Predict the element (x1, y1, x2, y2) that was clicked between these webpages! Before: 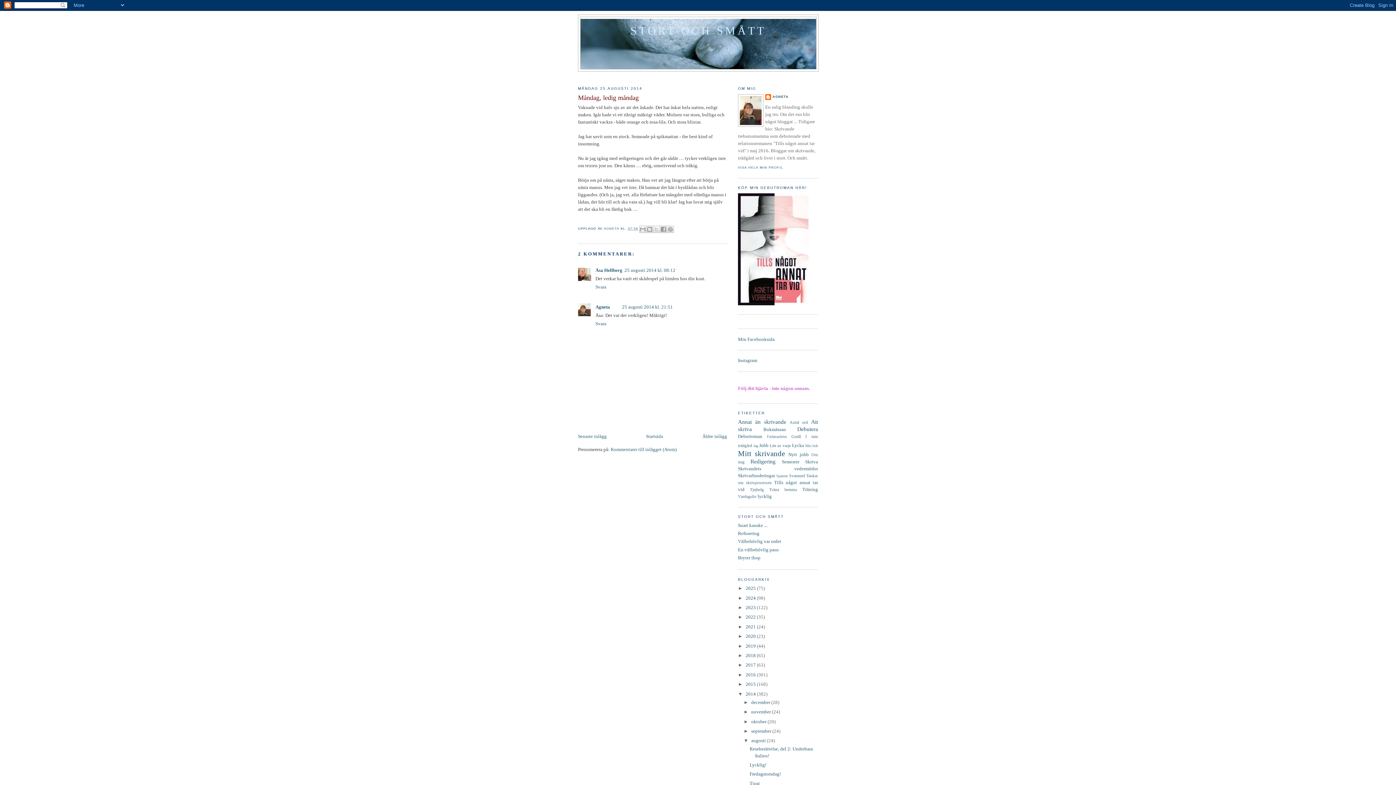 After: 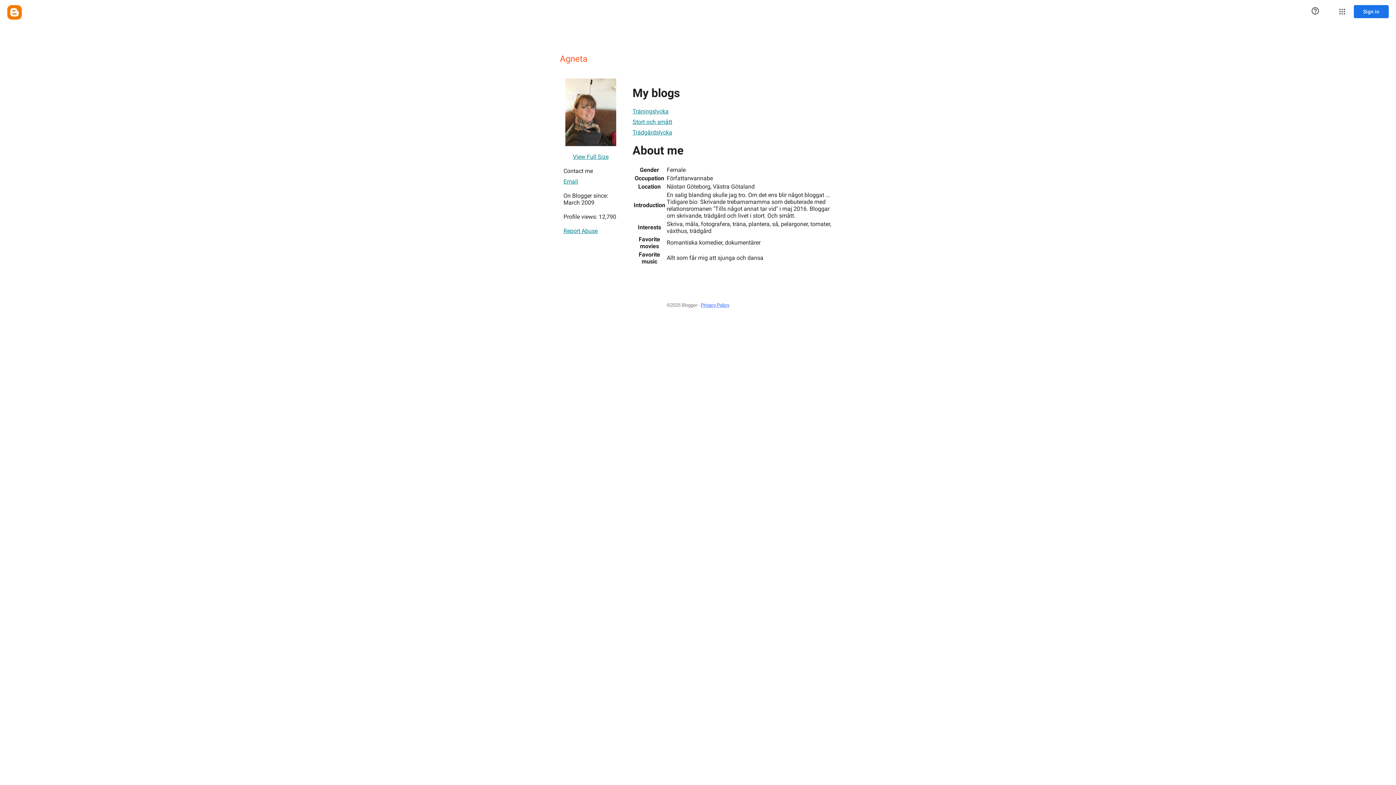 Action: bbox: (765, 94, 788, 101) label: AGNETA